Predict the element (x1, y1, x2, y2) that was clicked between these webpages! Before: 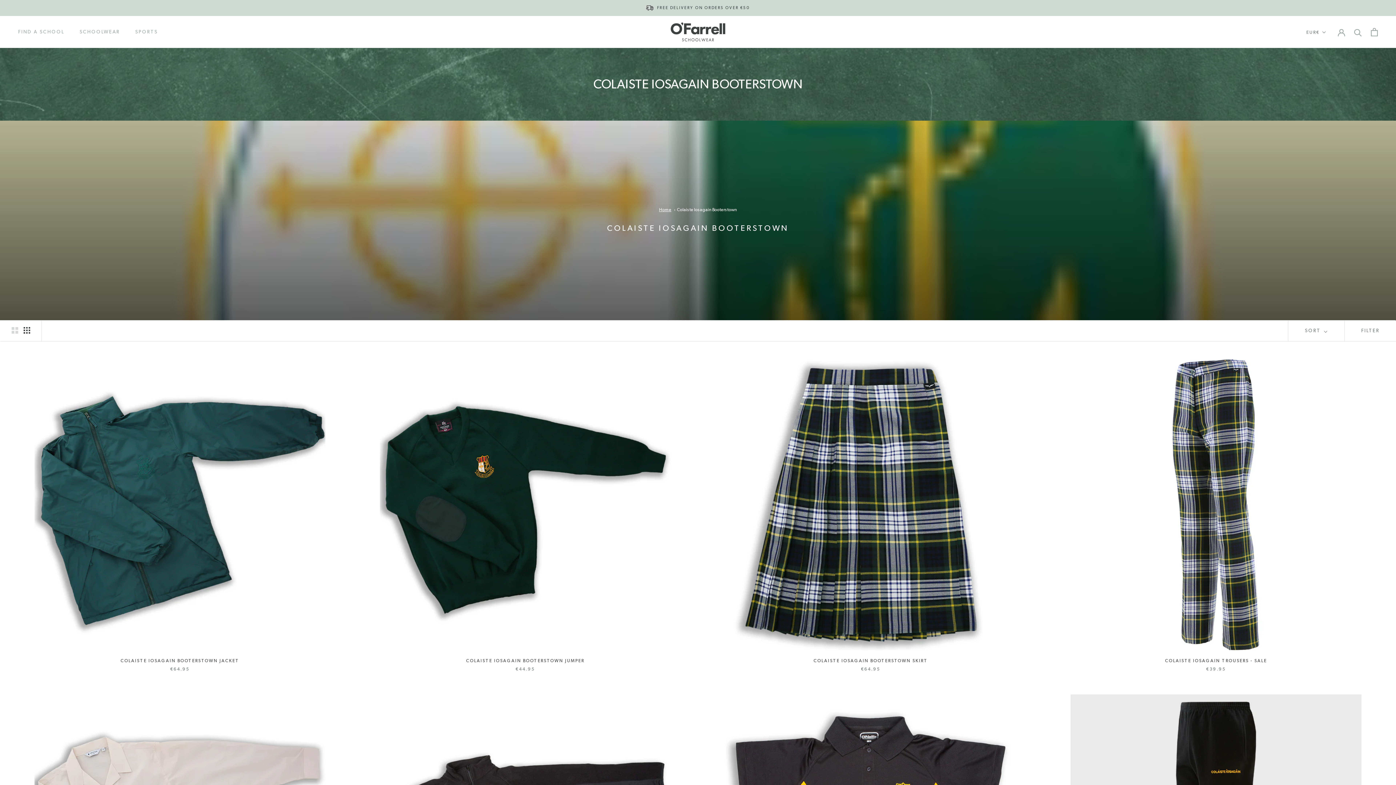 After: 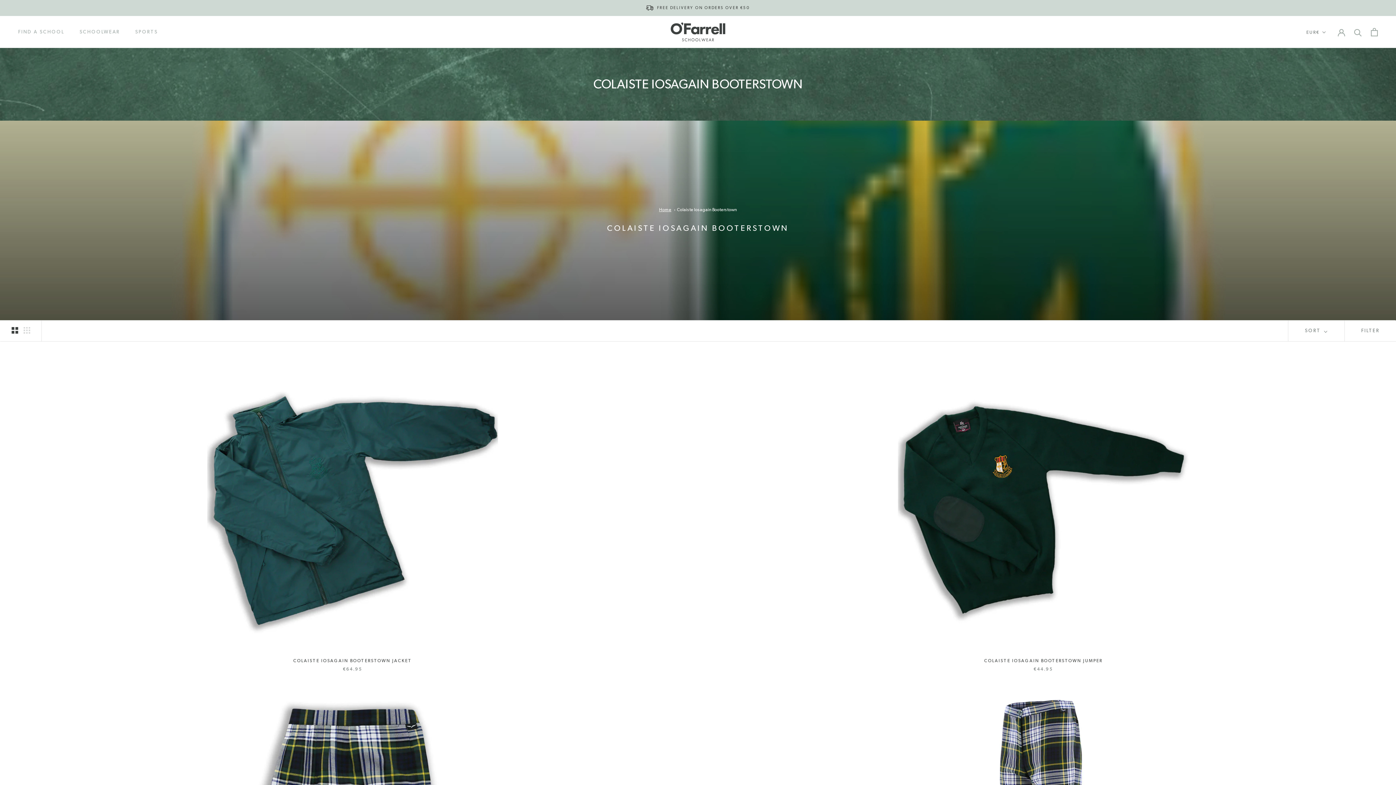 Action: bbox: (11, 327, 18, 333) label: Show two products per row